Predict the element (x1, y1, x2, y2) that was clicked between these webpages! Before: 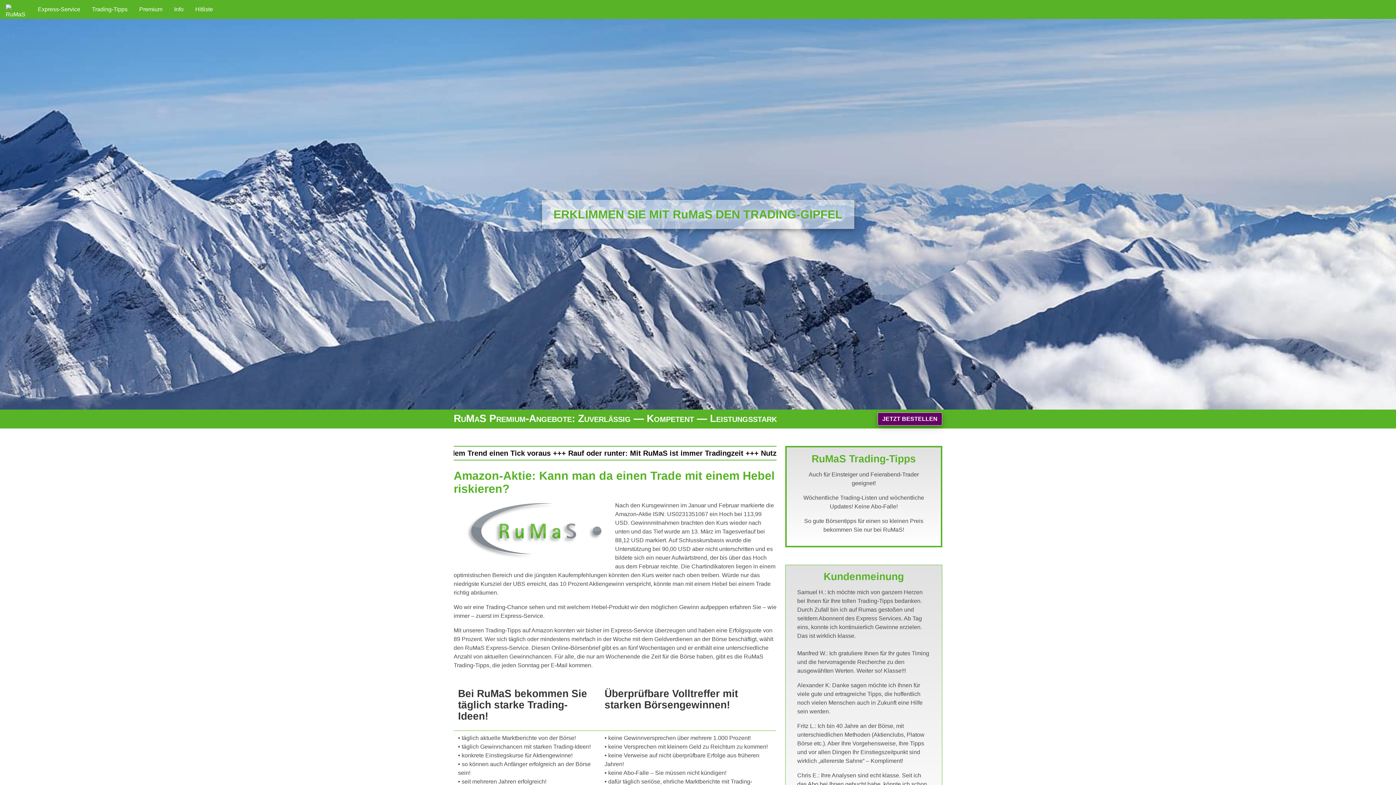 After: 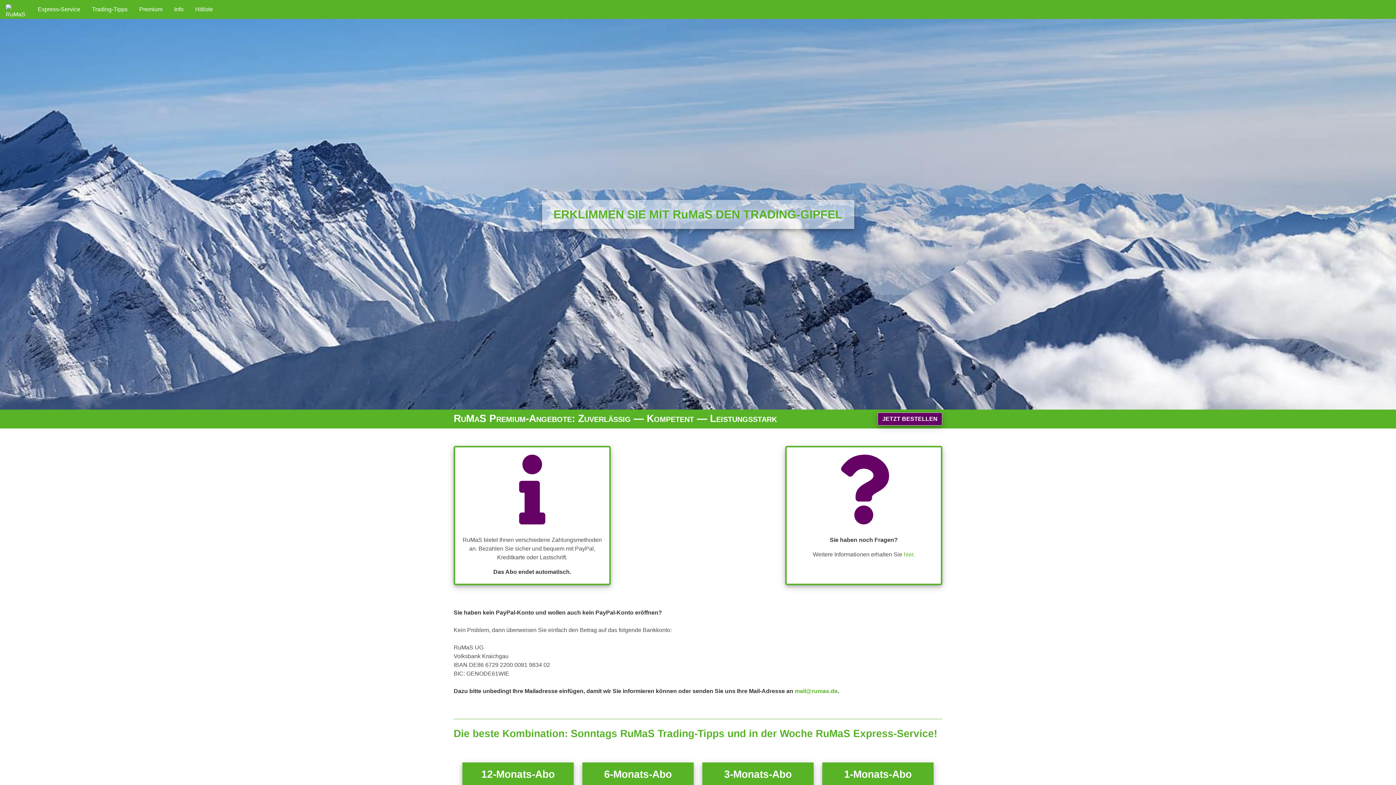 Action: bbox: (837, 532, 890, 538) label: Hier geht's zum Abo!